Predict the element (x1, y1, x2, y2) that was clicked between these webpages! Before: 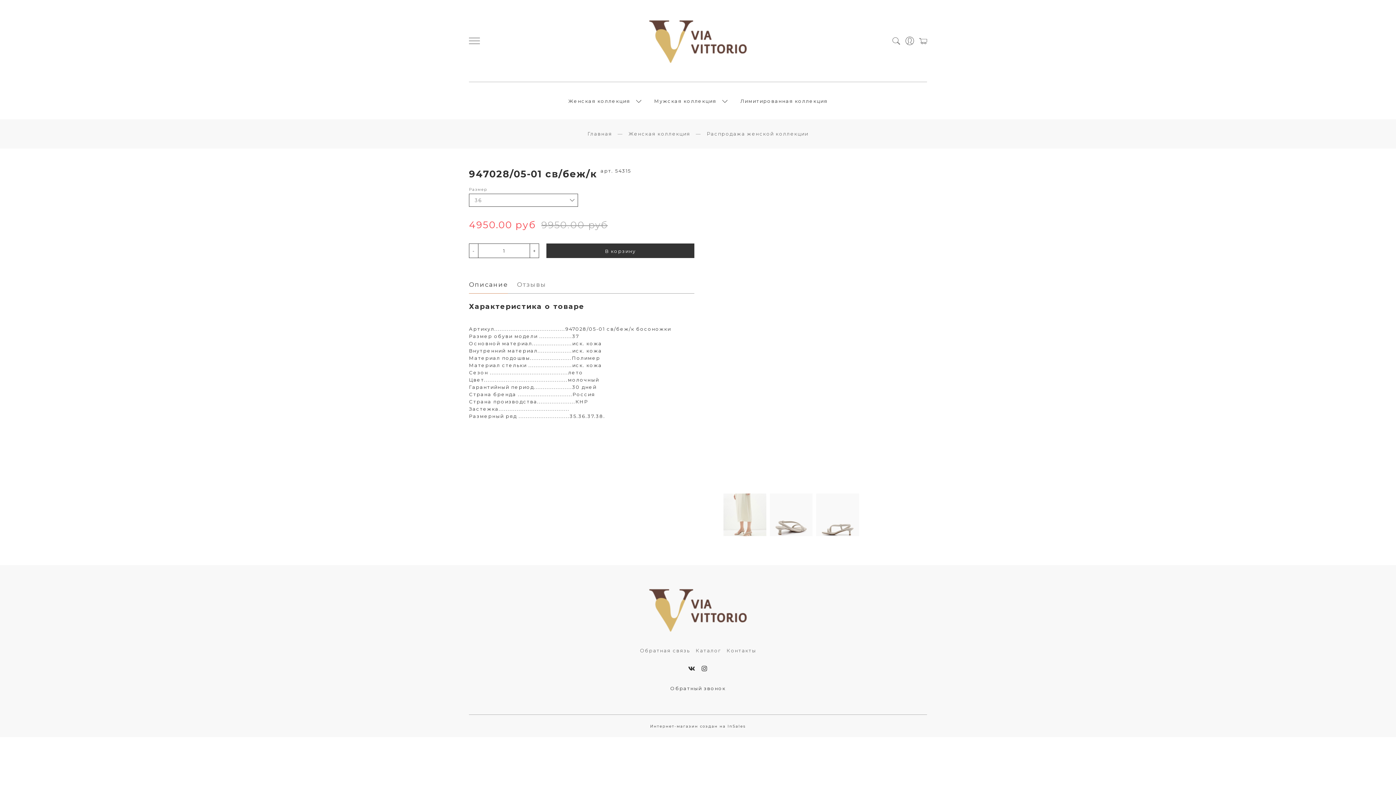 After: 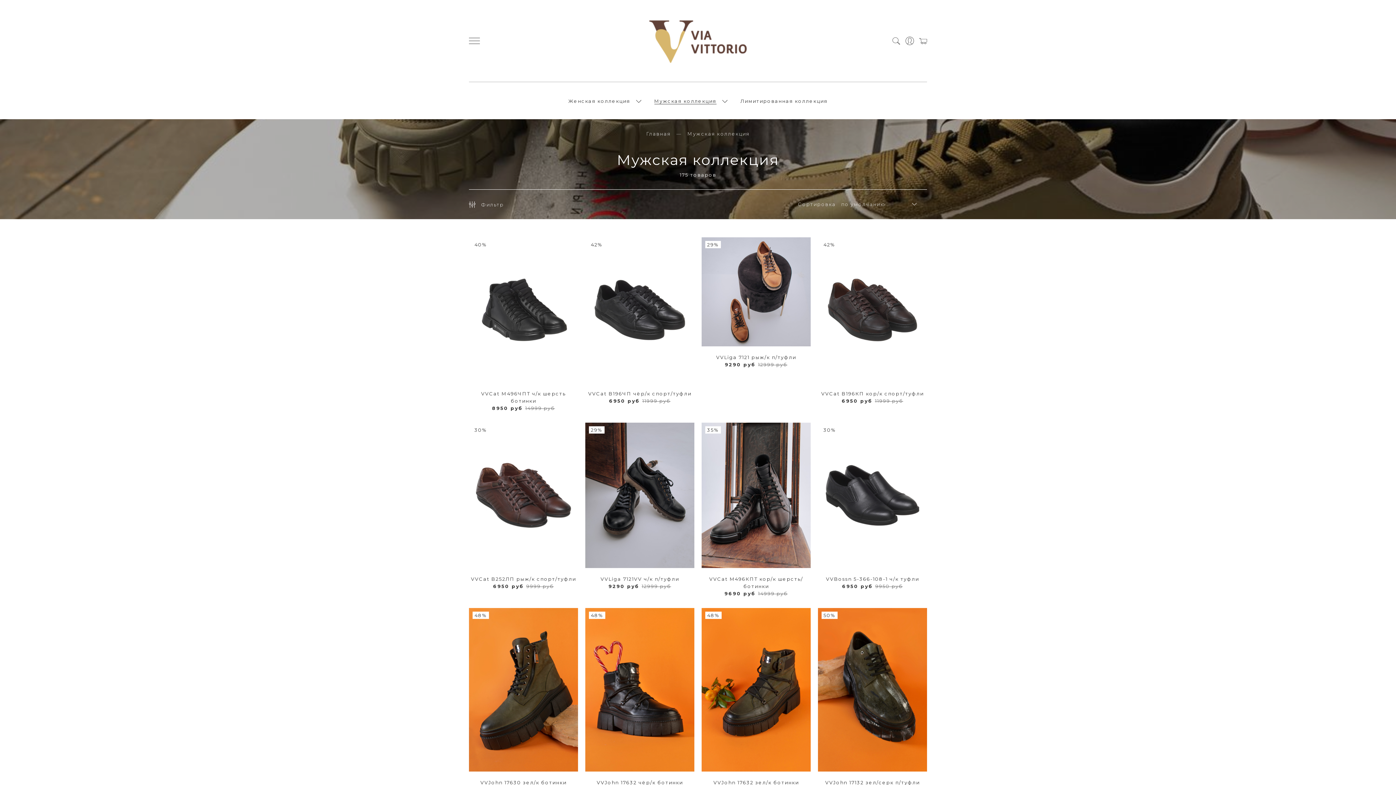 Action: label: Мужская коллекция bbox: (654, 98, 716, 104)